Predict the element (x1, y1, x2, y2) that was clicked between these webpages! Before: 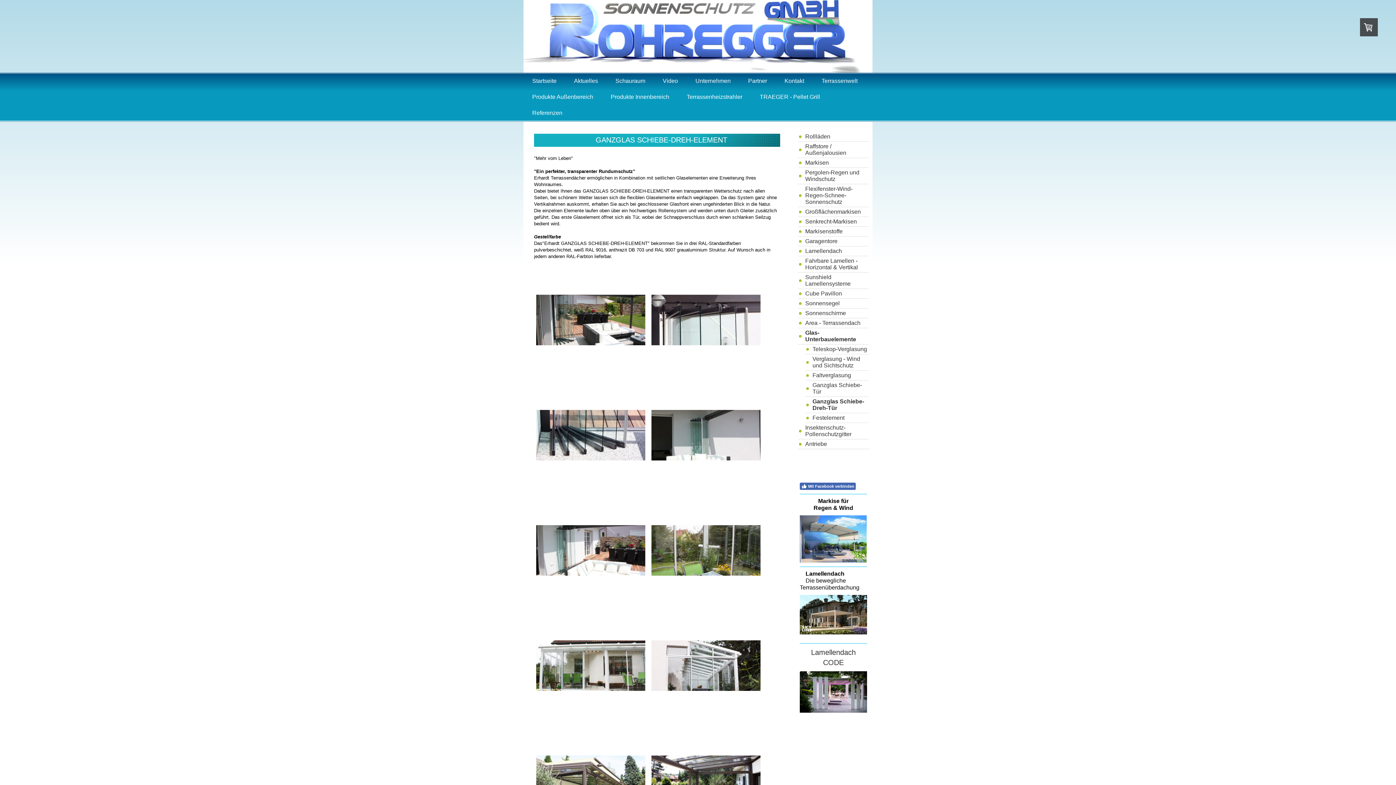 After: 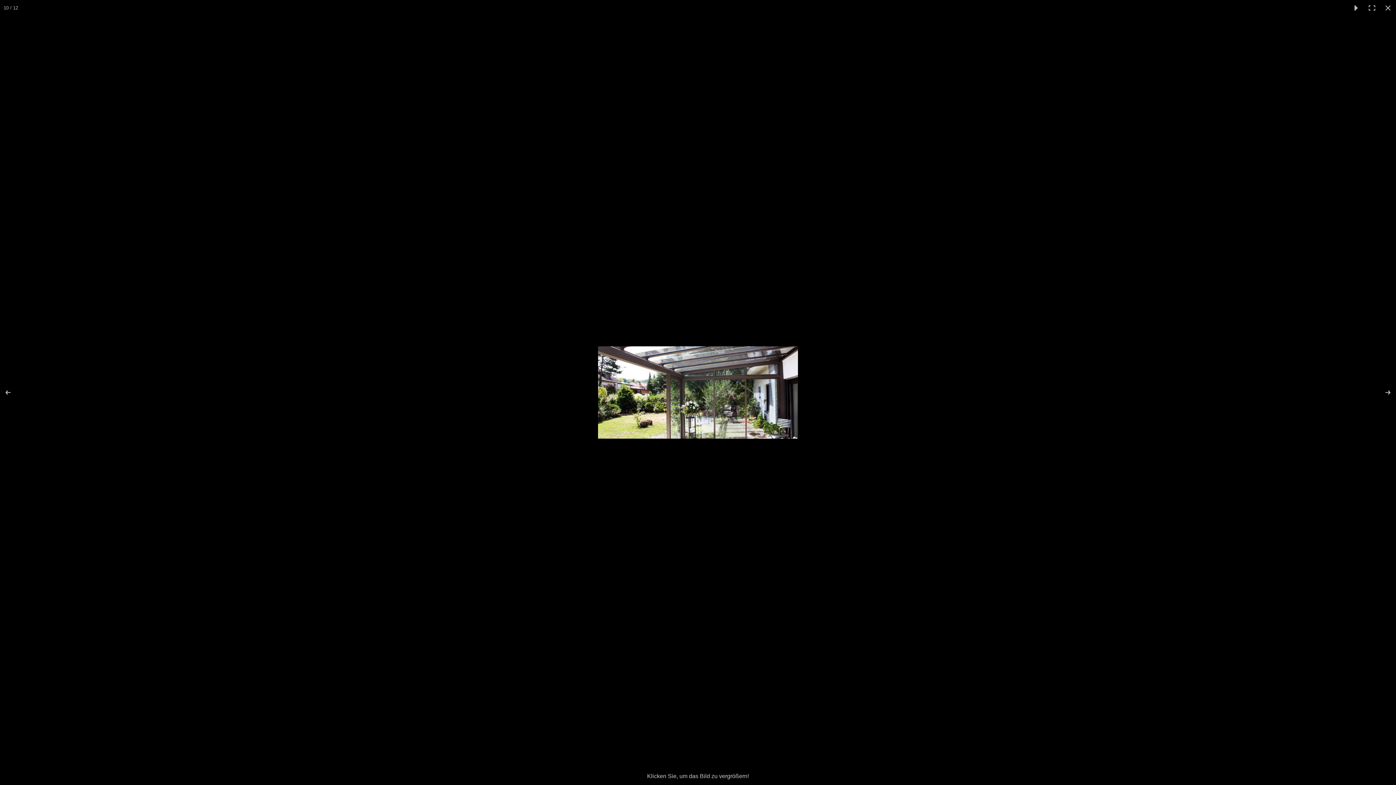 Action: bbox: (651, 777, 760, 783)